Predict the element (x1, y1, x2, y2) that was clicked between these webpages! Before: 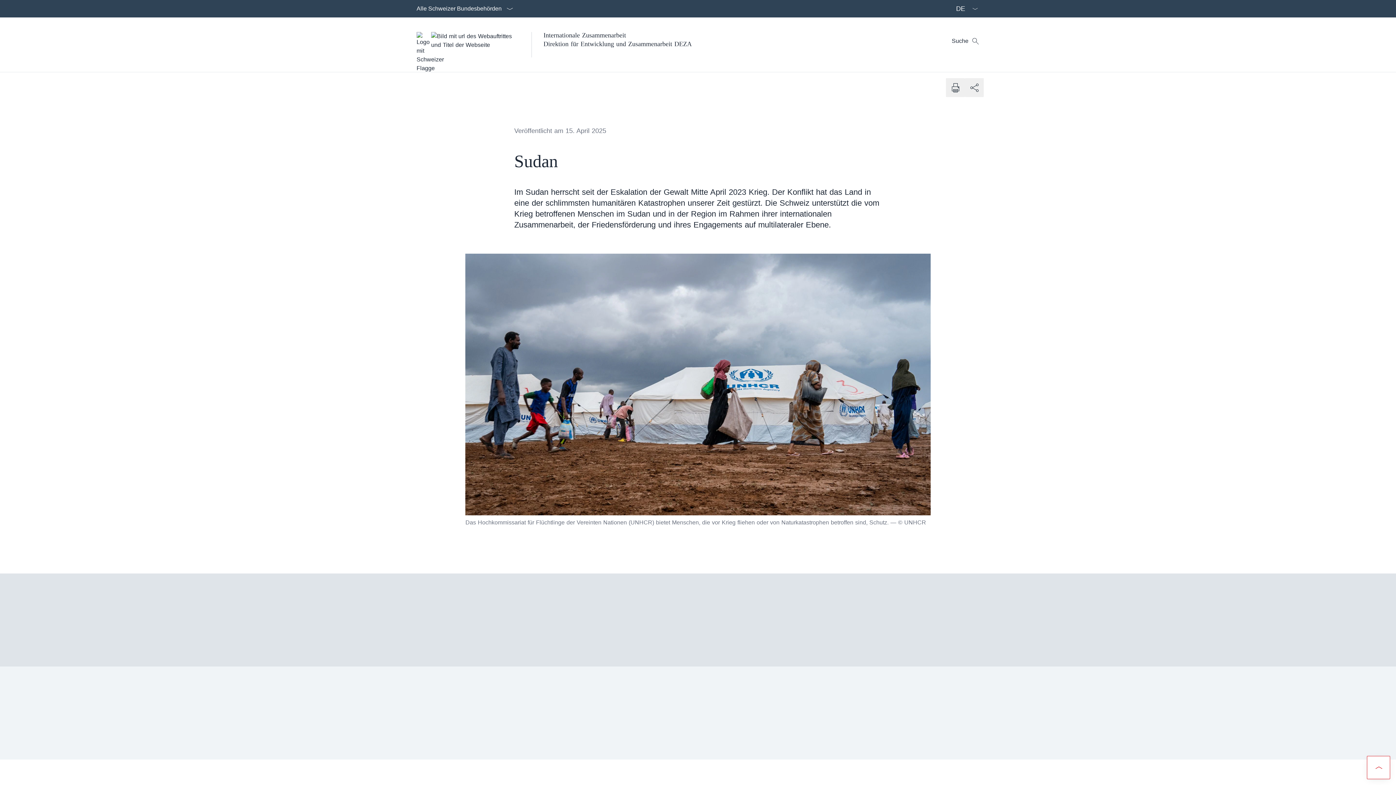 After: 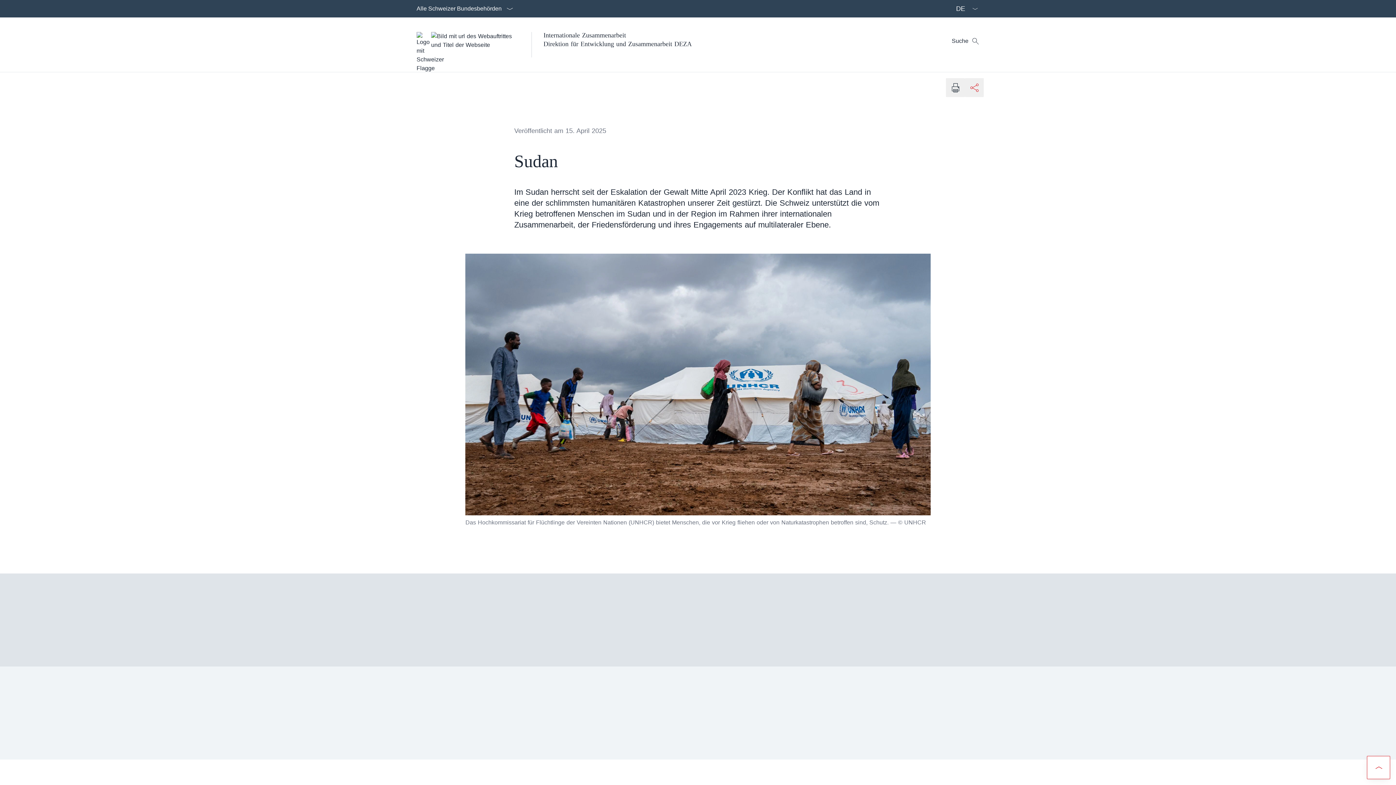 Action: label: Dokument teilen bbox: (965, 78, 984, 97)